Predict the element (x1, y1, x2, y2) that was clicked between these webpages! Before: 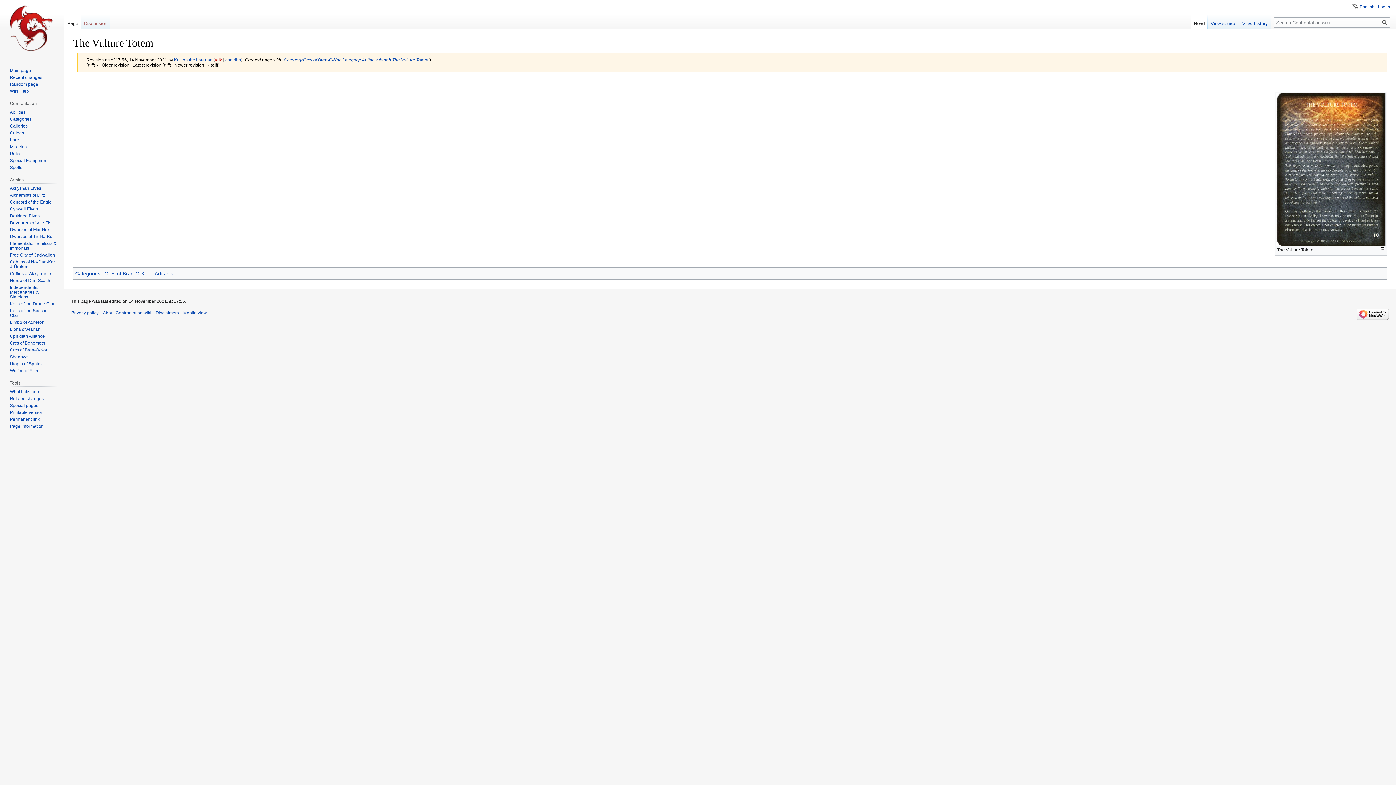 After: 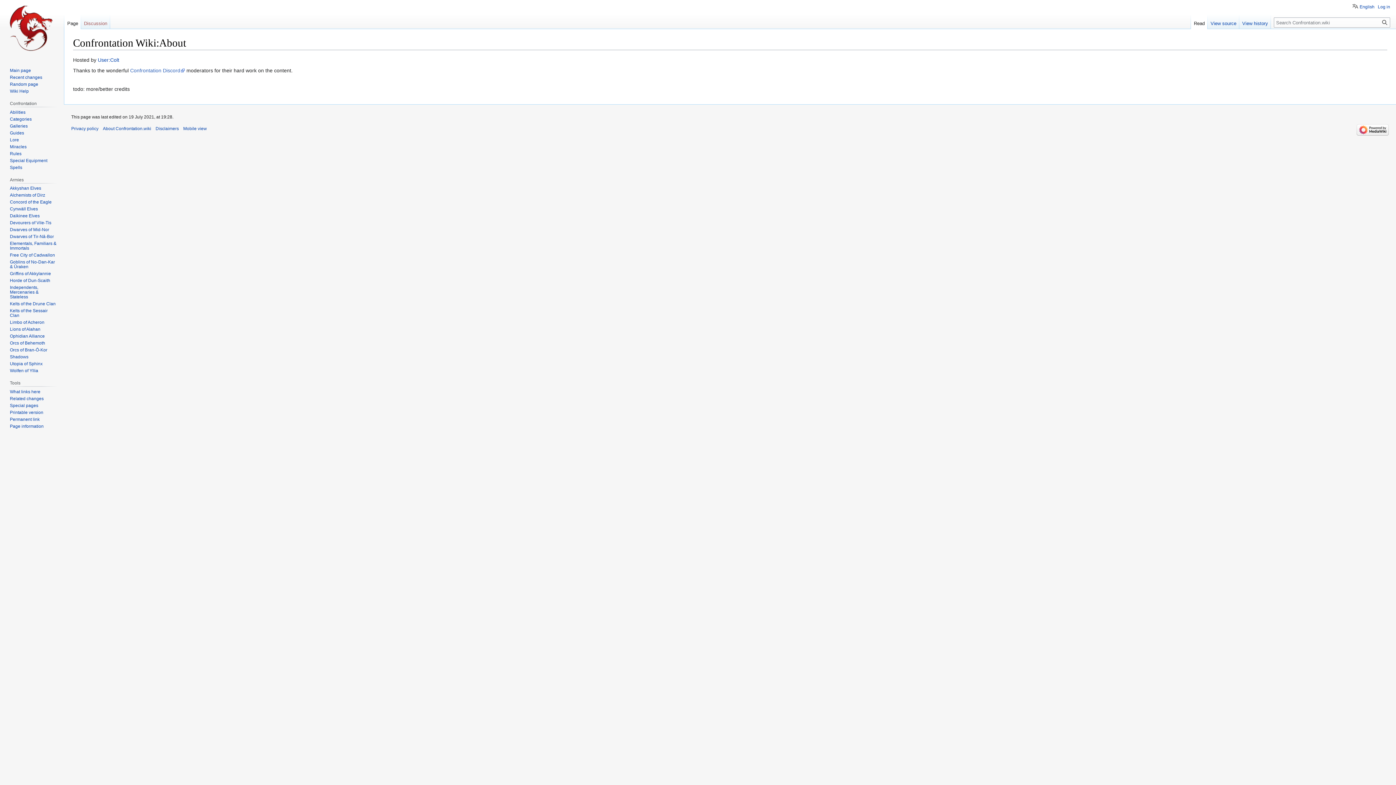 Action: bbox: (102, 310, 151, 315) label: About Confrontation.wiki